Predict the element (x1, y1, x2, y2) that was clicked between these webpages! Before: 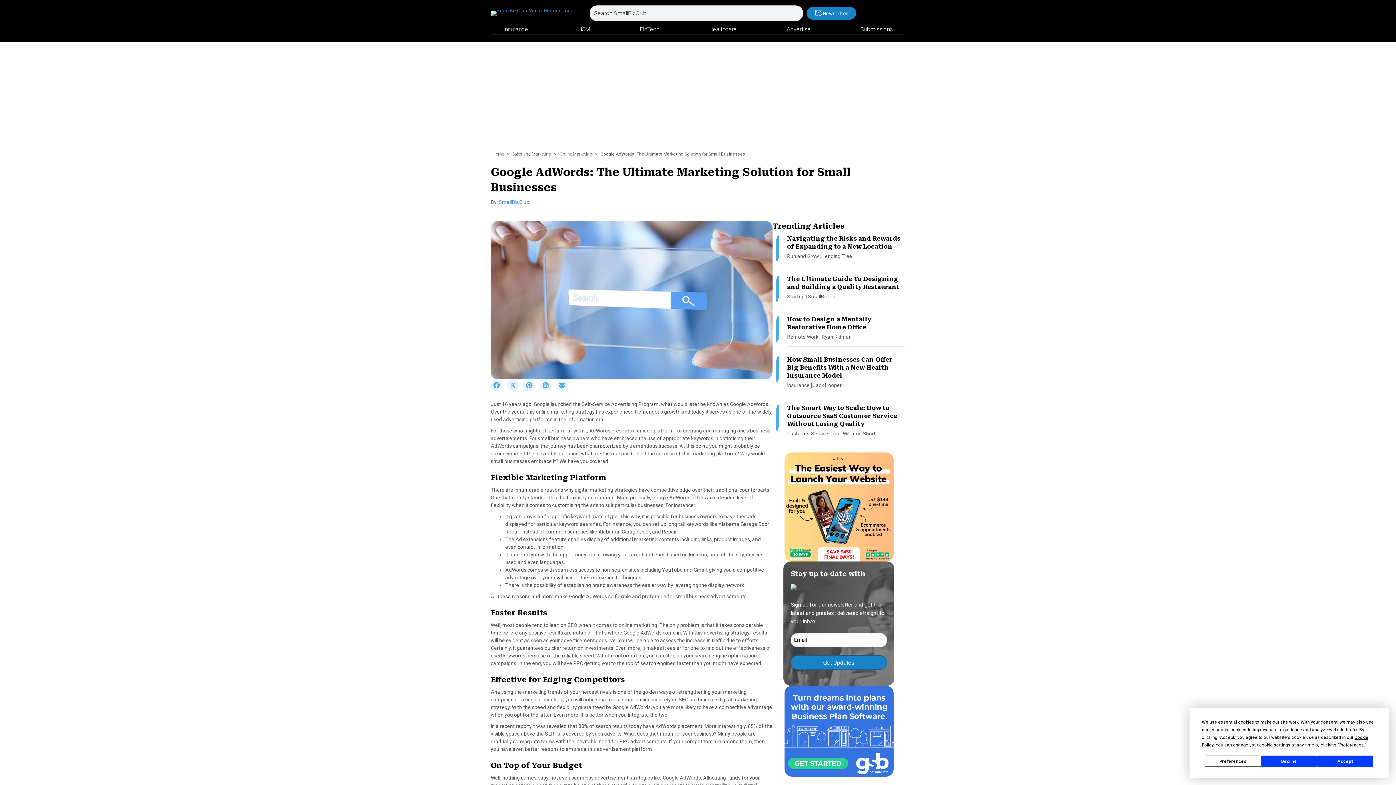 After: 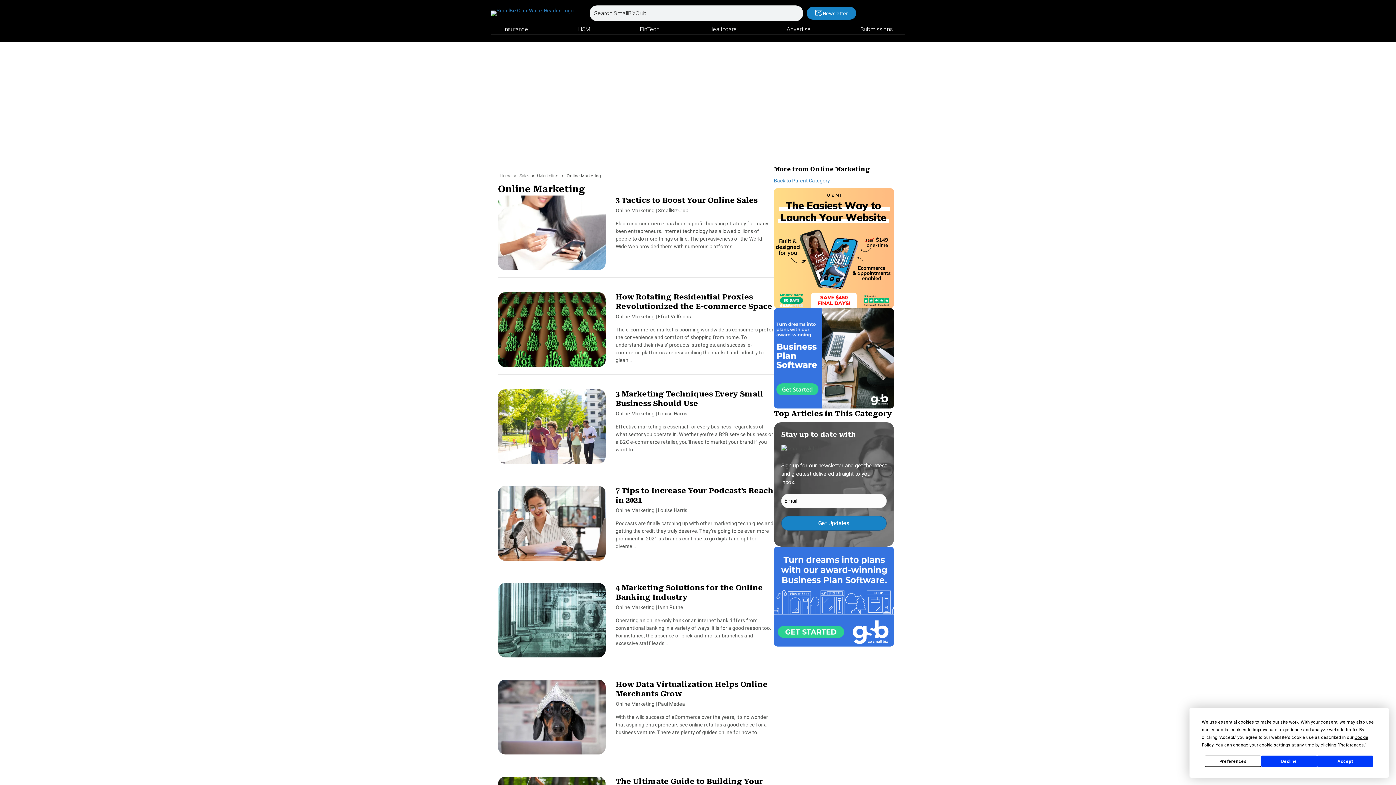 Action: bbox: (559, 151, 592, 156) label: Online Marketing